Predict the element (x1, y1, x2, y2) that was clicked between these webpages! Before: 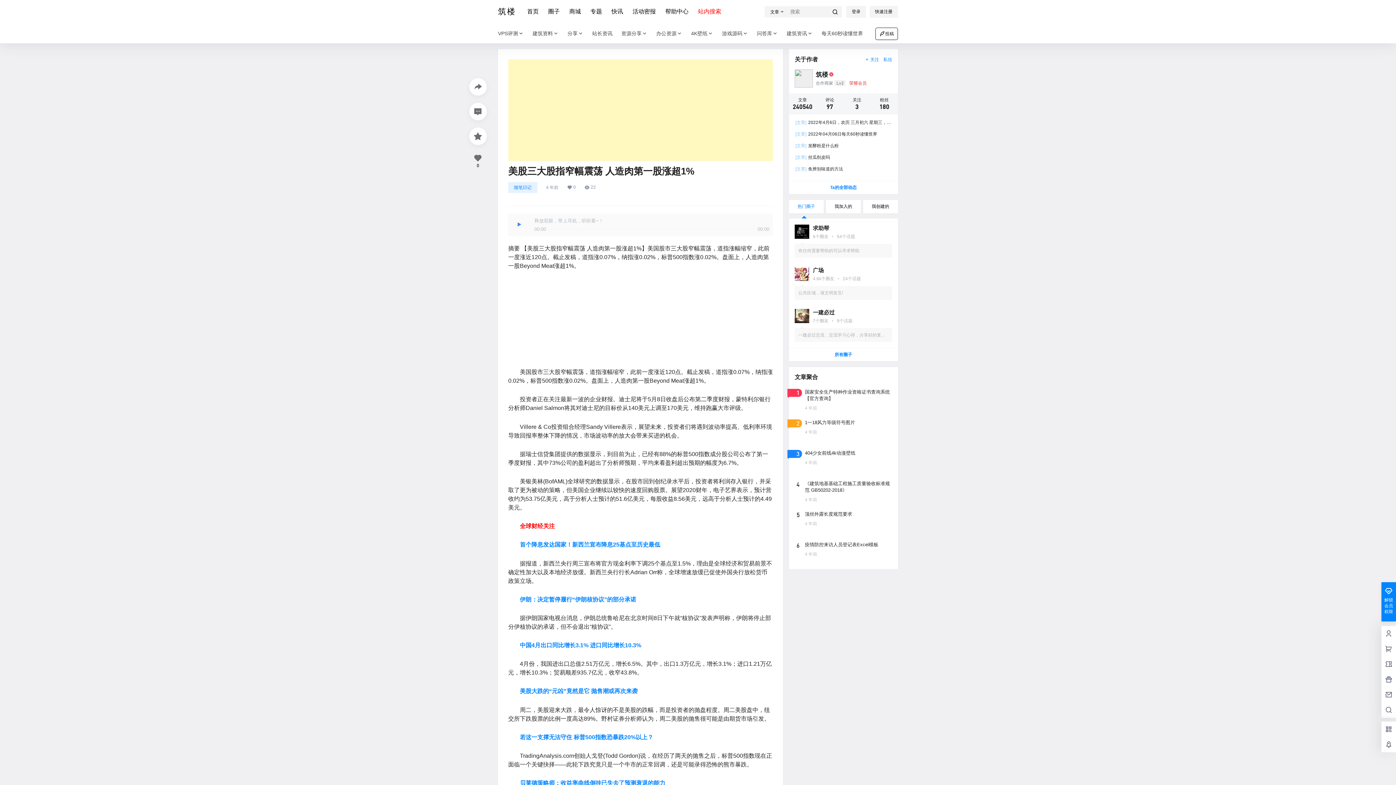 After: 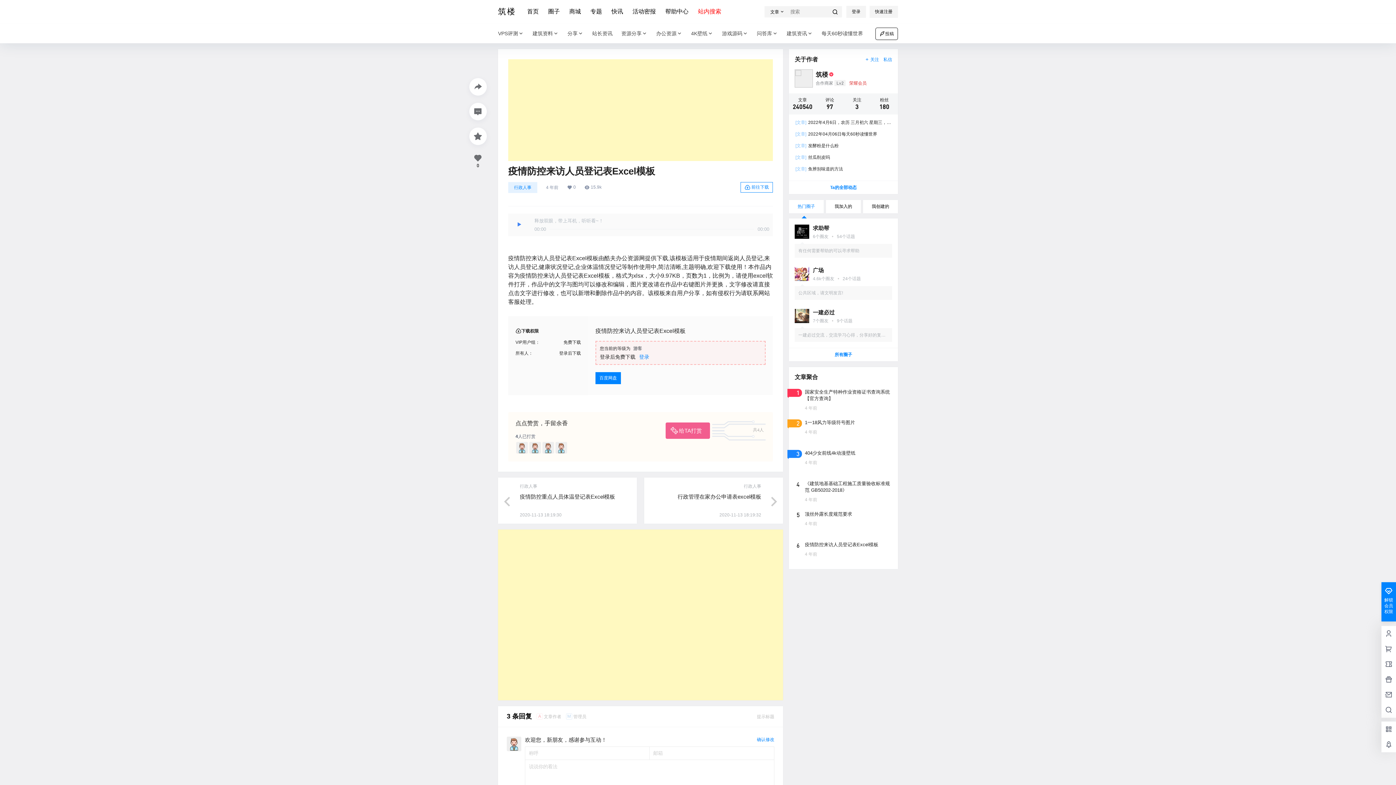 Action: bbox: (789, 536, 898, 569)